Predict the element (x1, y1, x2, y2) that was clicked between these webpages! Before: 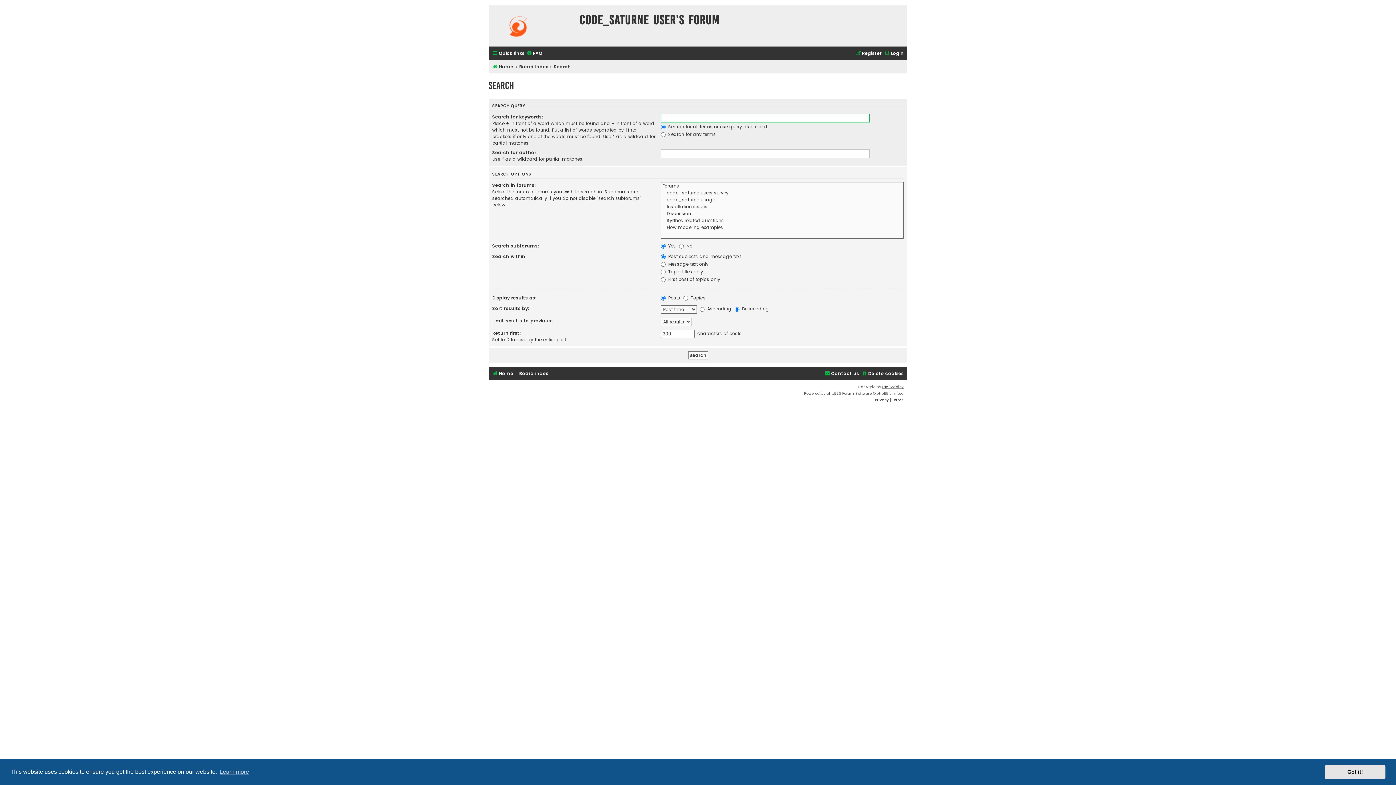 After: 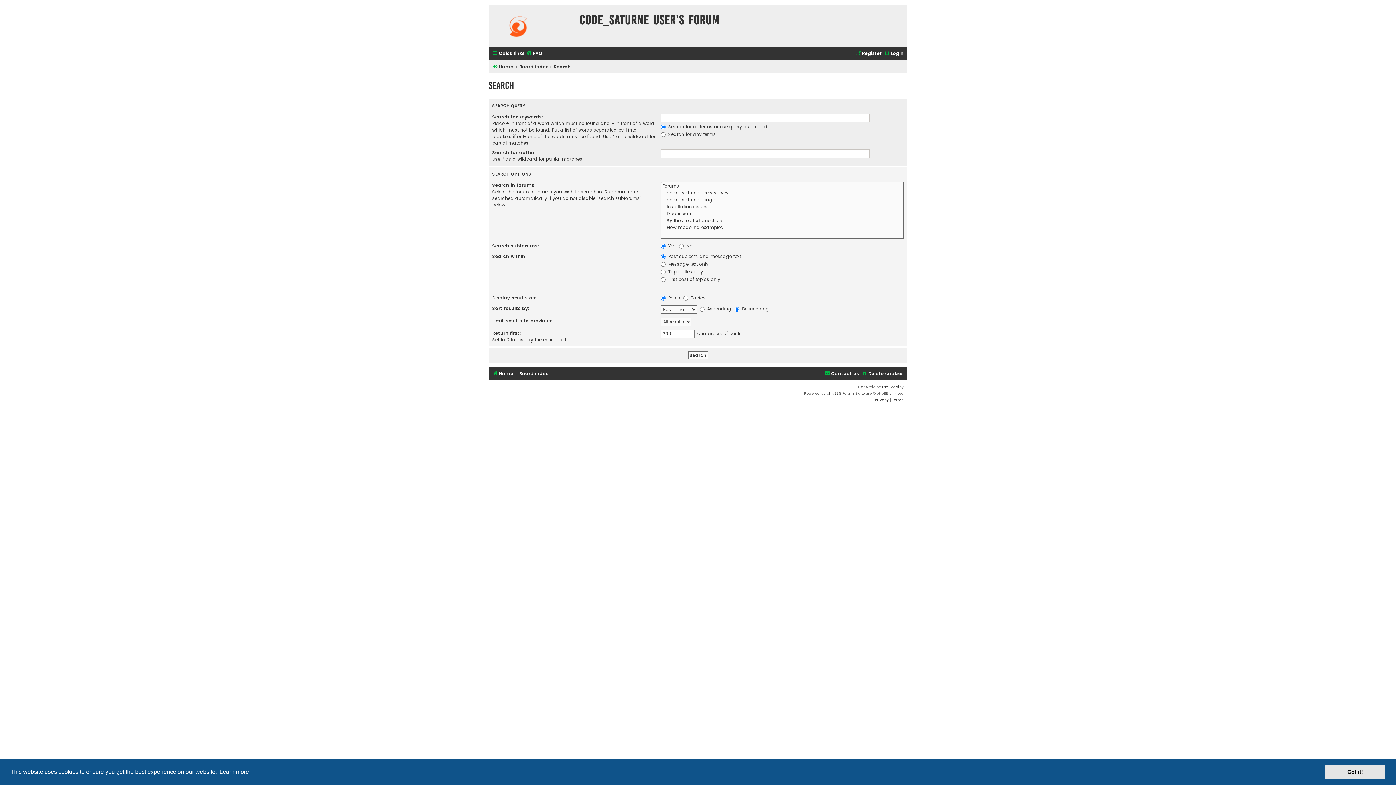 Action: bbox: (218, 766, 250, 777) label: learn more about cookies